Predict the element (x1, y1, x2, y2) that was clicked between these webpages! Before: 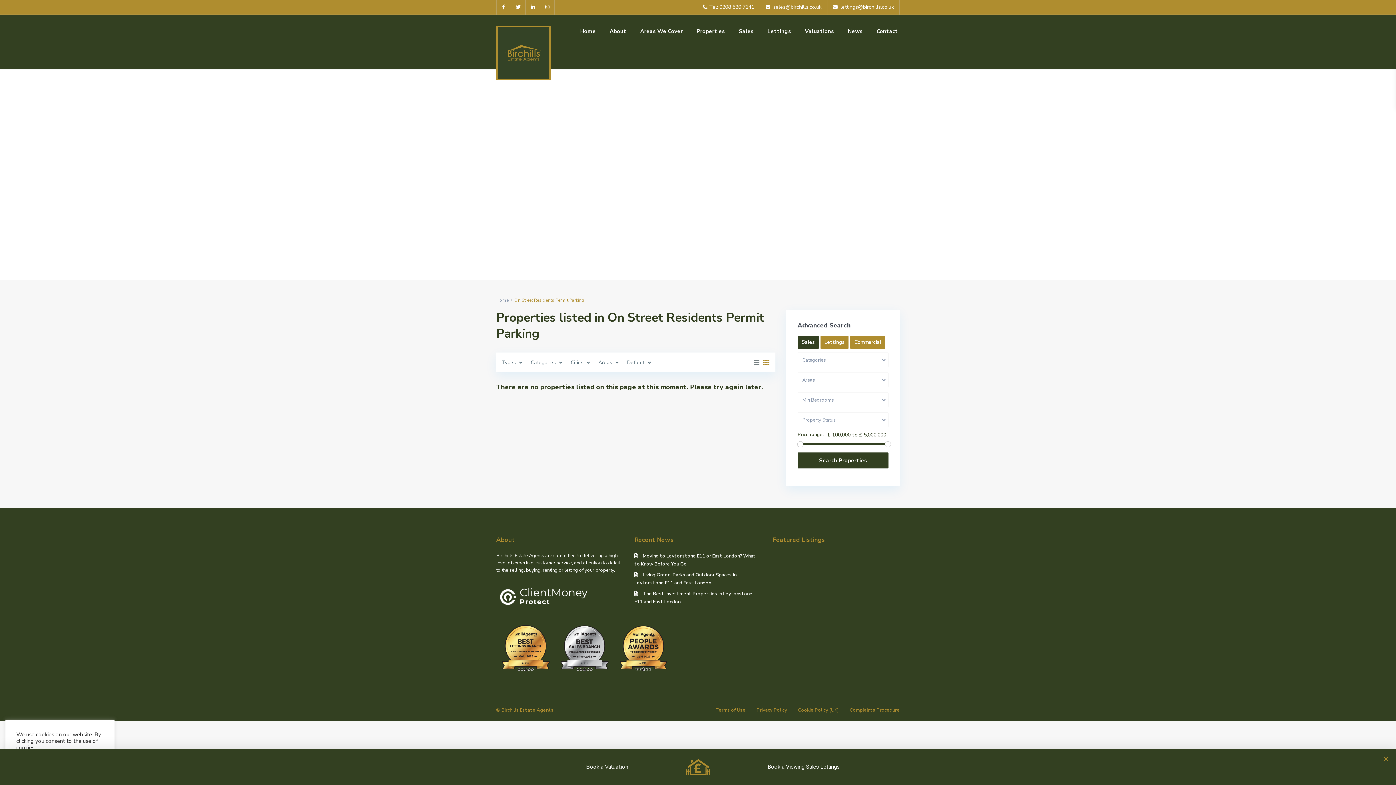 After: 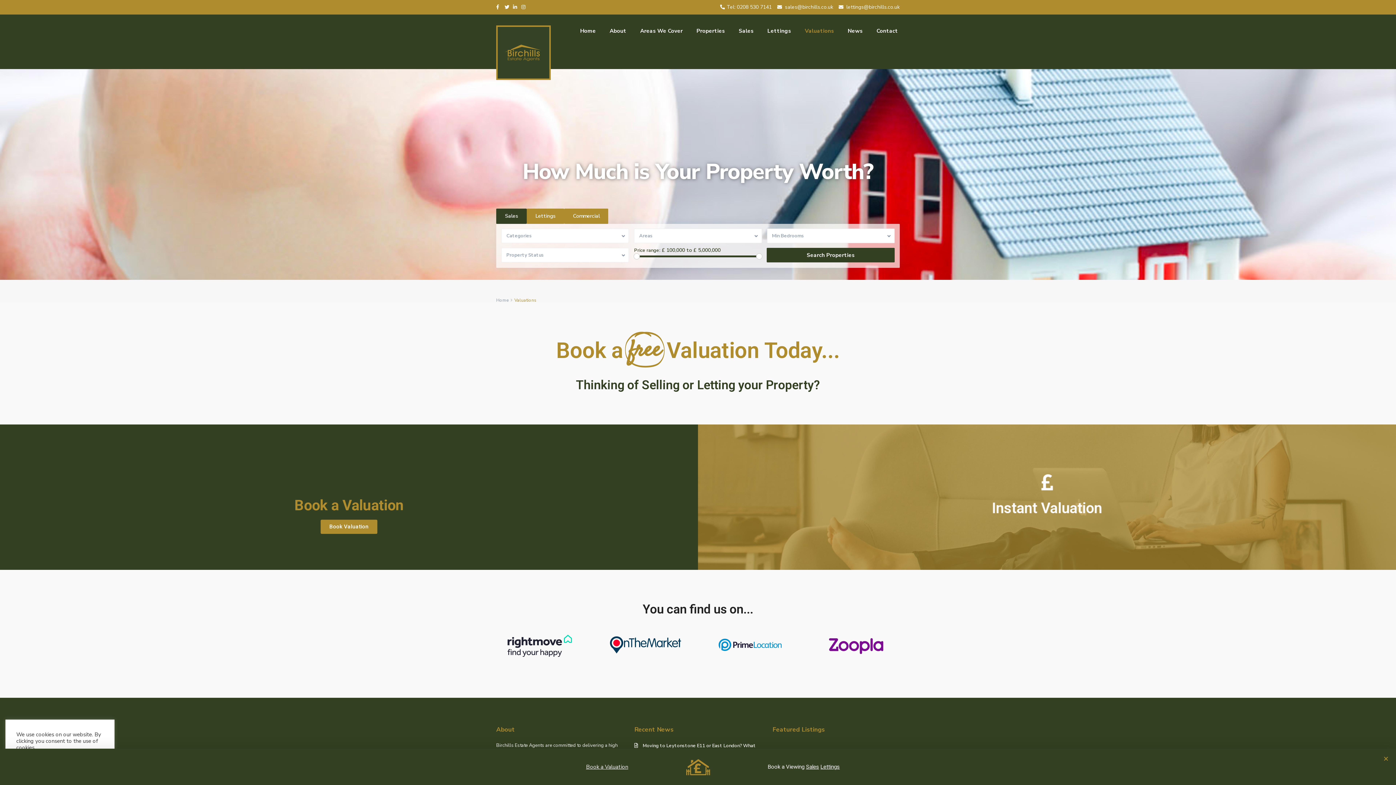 Action: label: Valuations bbox: (799, 14, 839, 47)